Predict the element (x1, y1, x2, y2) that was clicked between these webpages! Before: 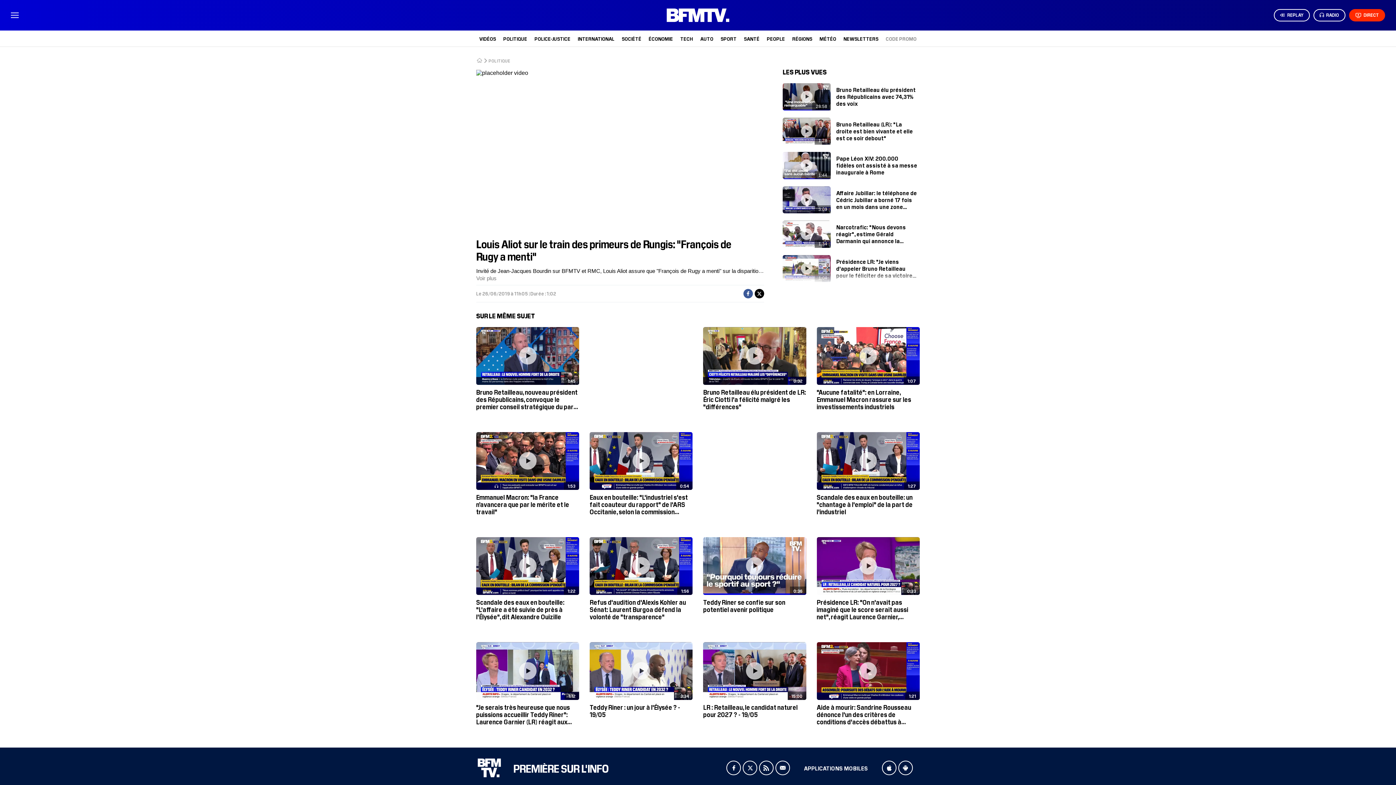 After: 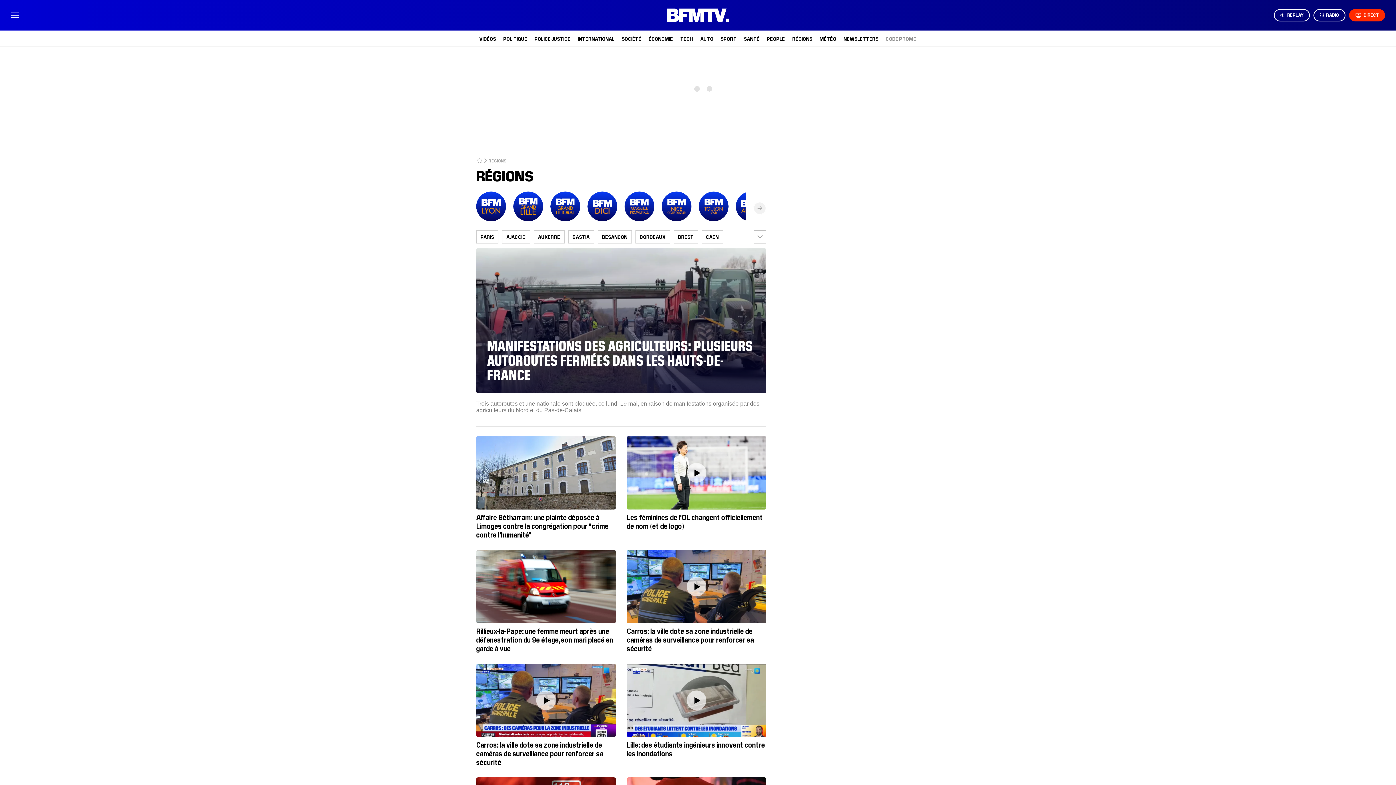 Action: bbox: (792, 35, 812, 41) label: RÉGIONS